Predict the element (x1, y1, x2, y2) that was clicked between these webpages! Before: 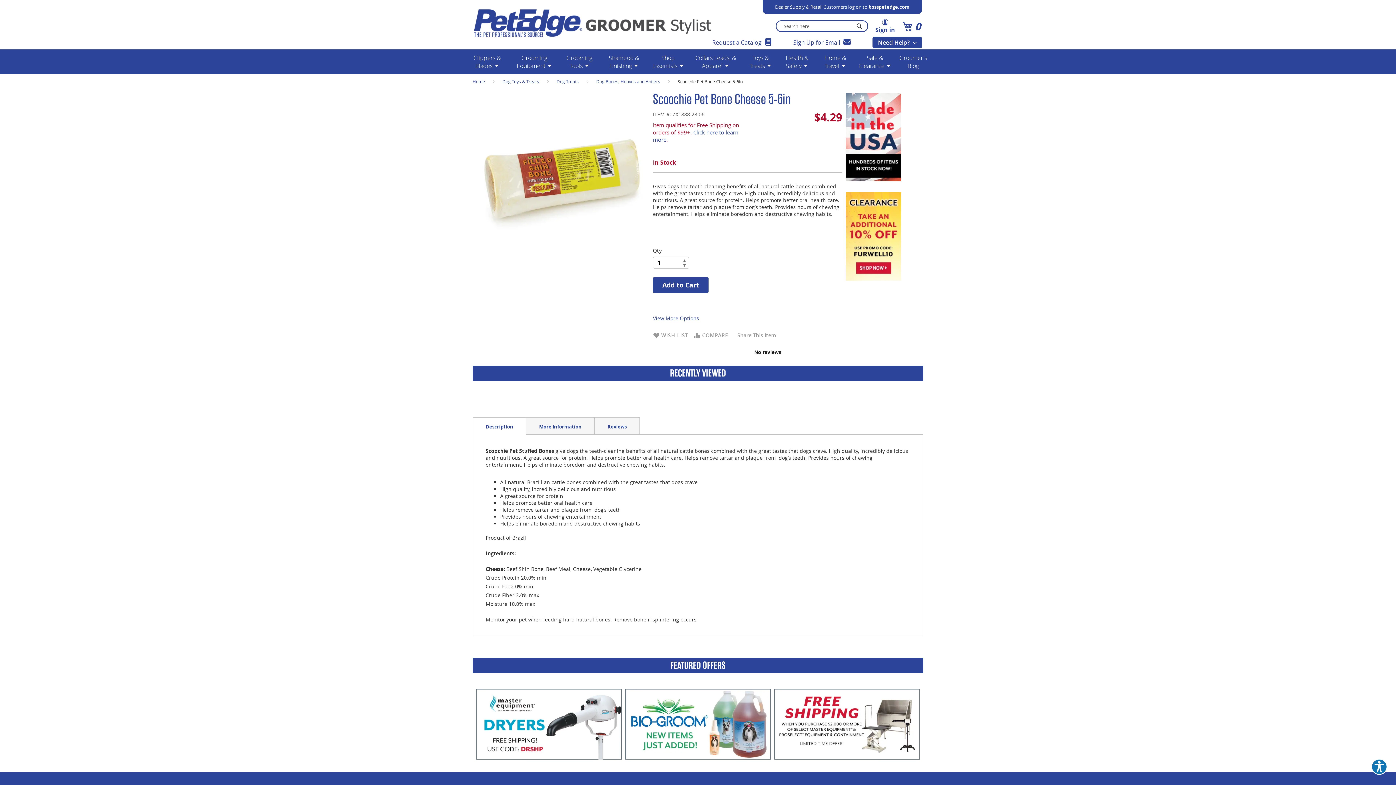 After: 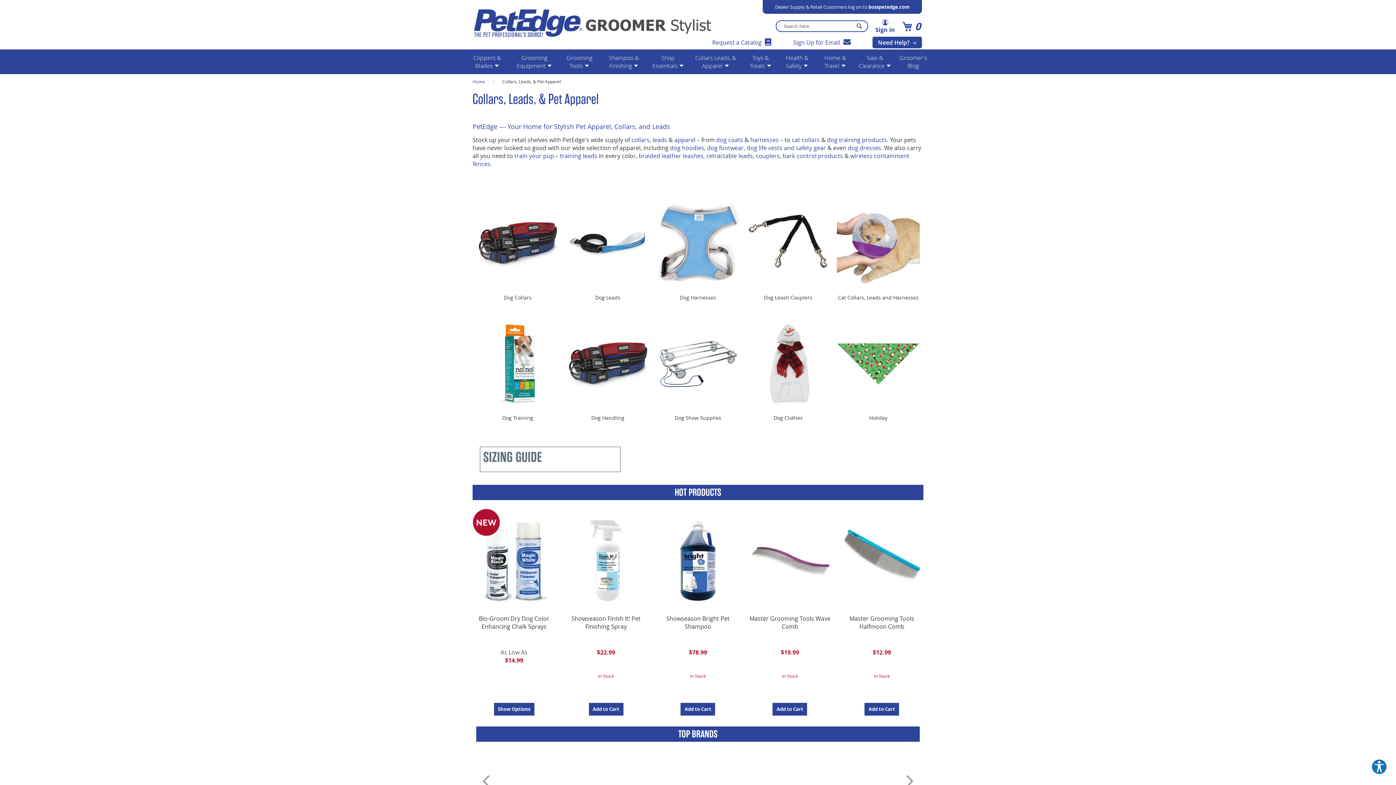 Action: bbox: (687, 49, 743, 74) label: Collars Leads, & Apparel